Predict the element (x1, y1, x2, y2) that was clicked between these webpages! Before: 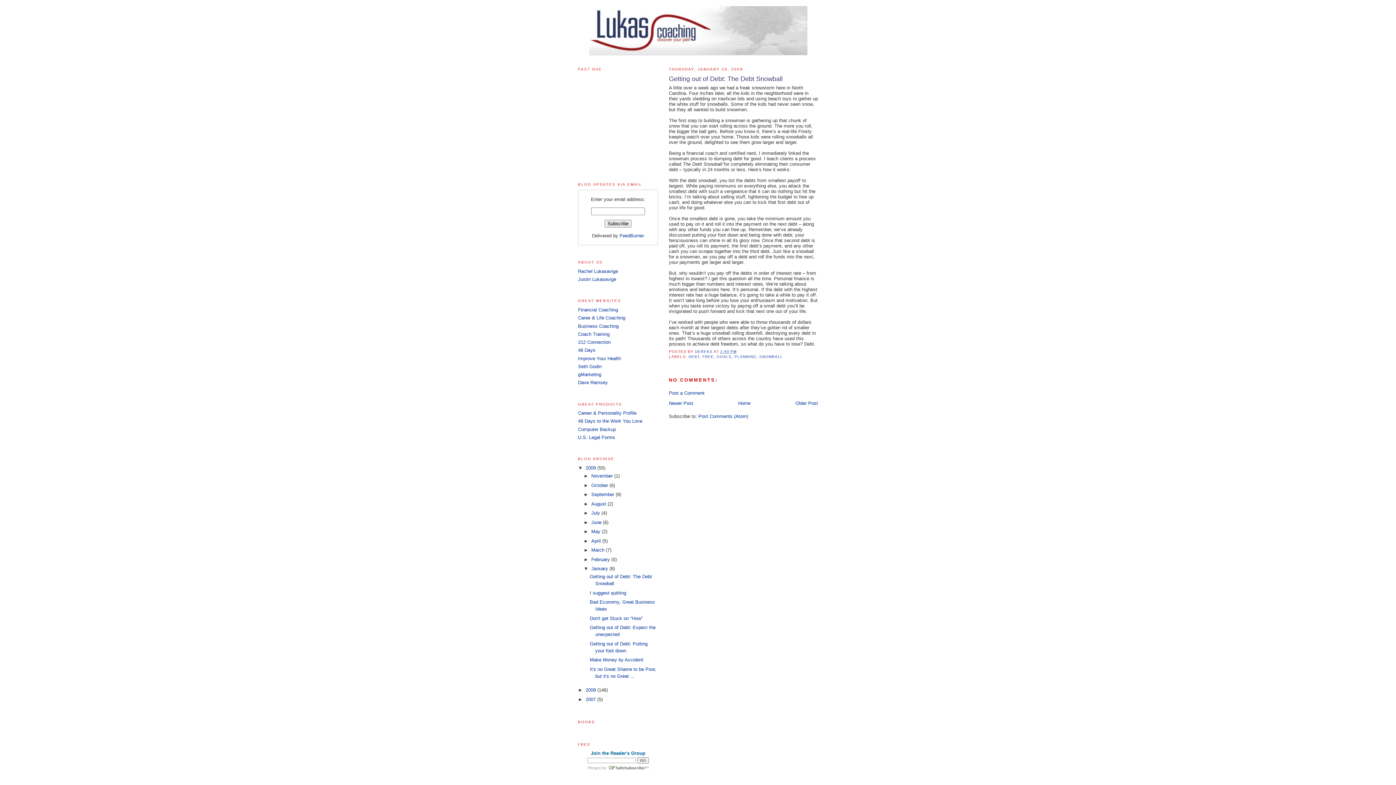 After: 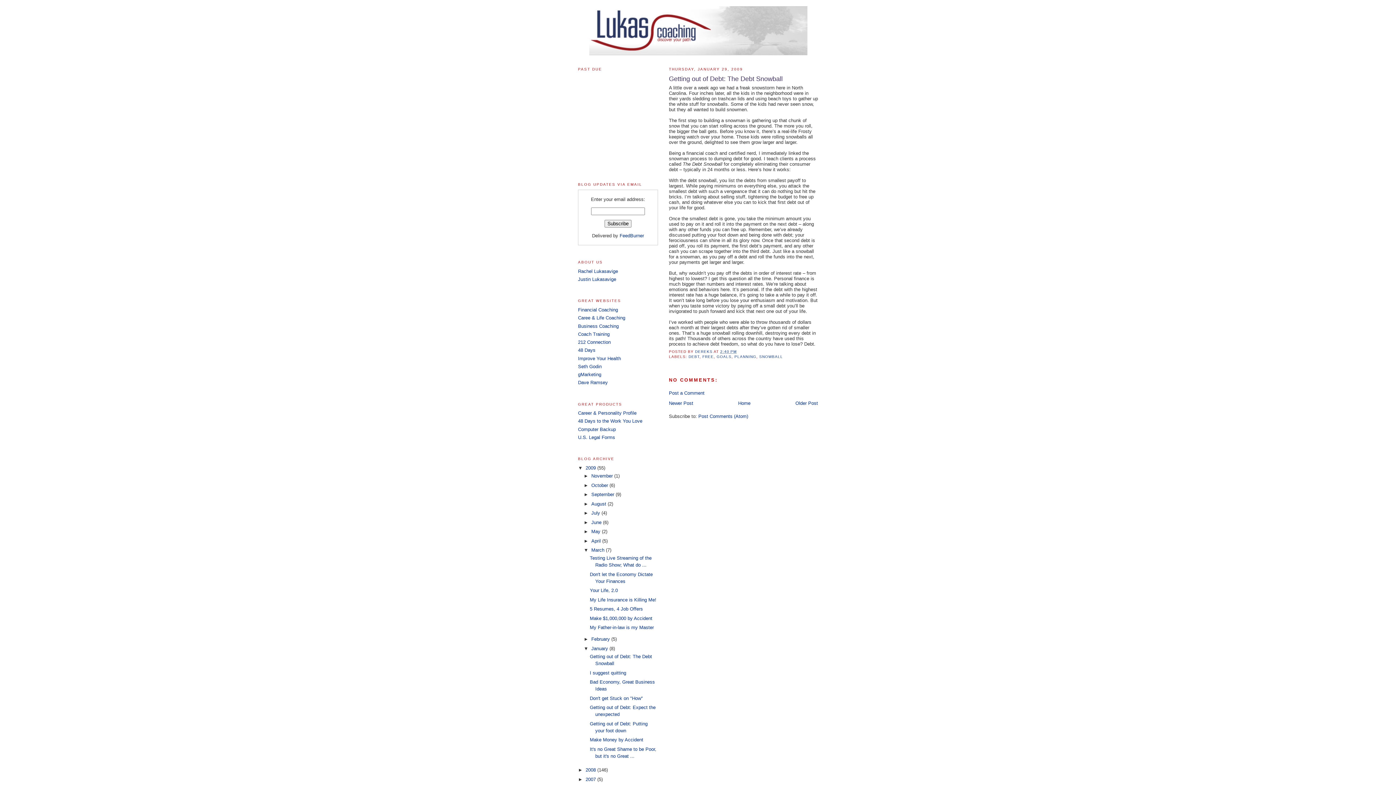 Action: label: ►   bbox: (583, 547, 591, 553)